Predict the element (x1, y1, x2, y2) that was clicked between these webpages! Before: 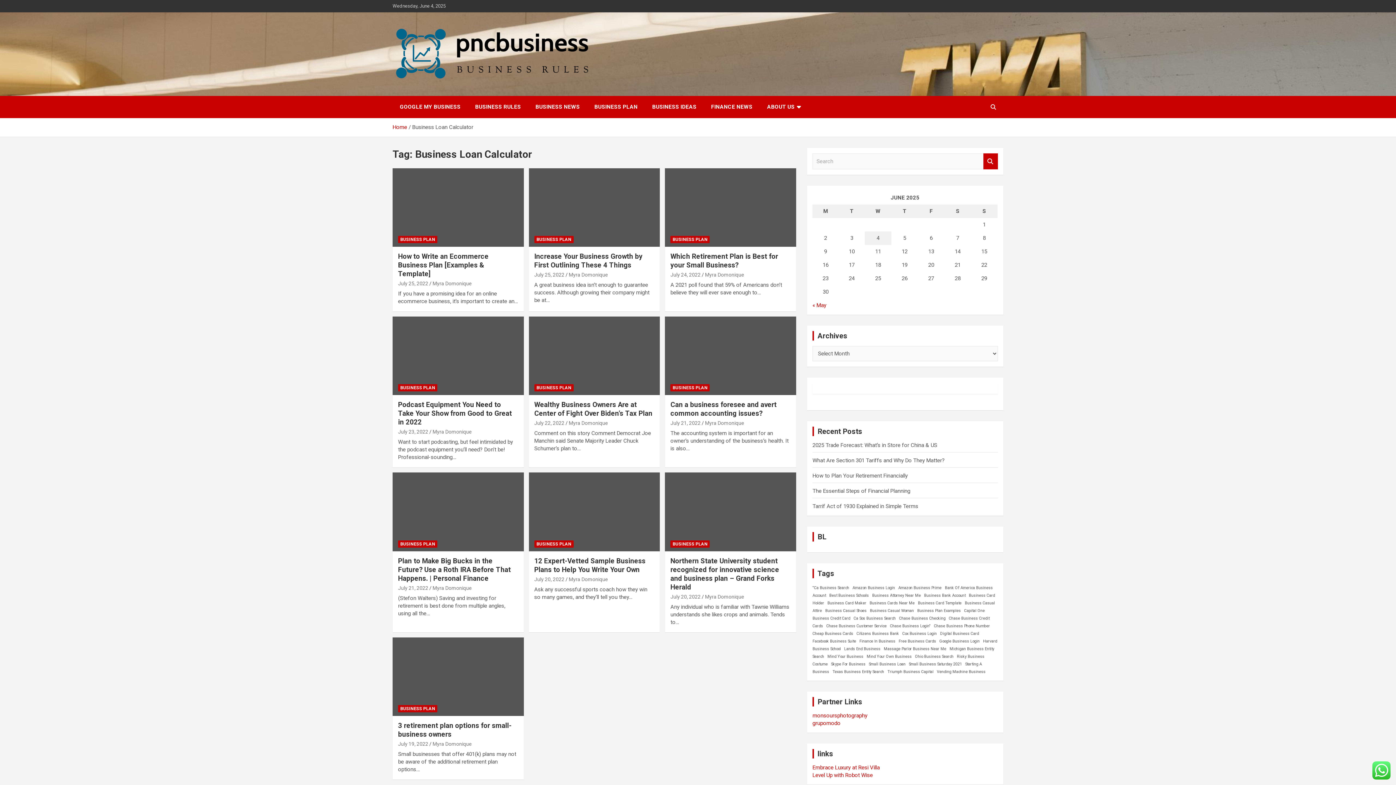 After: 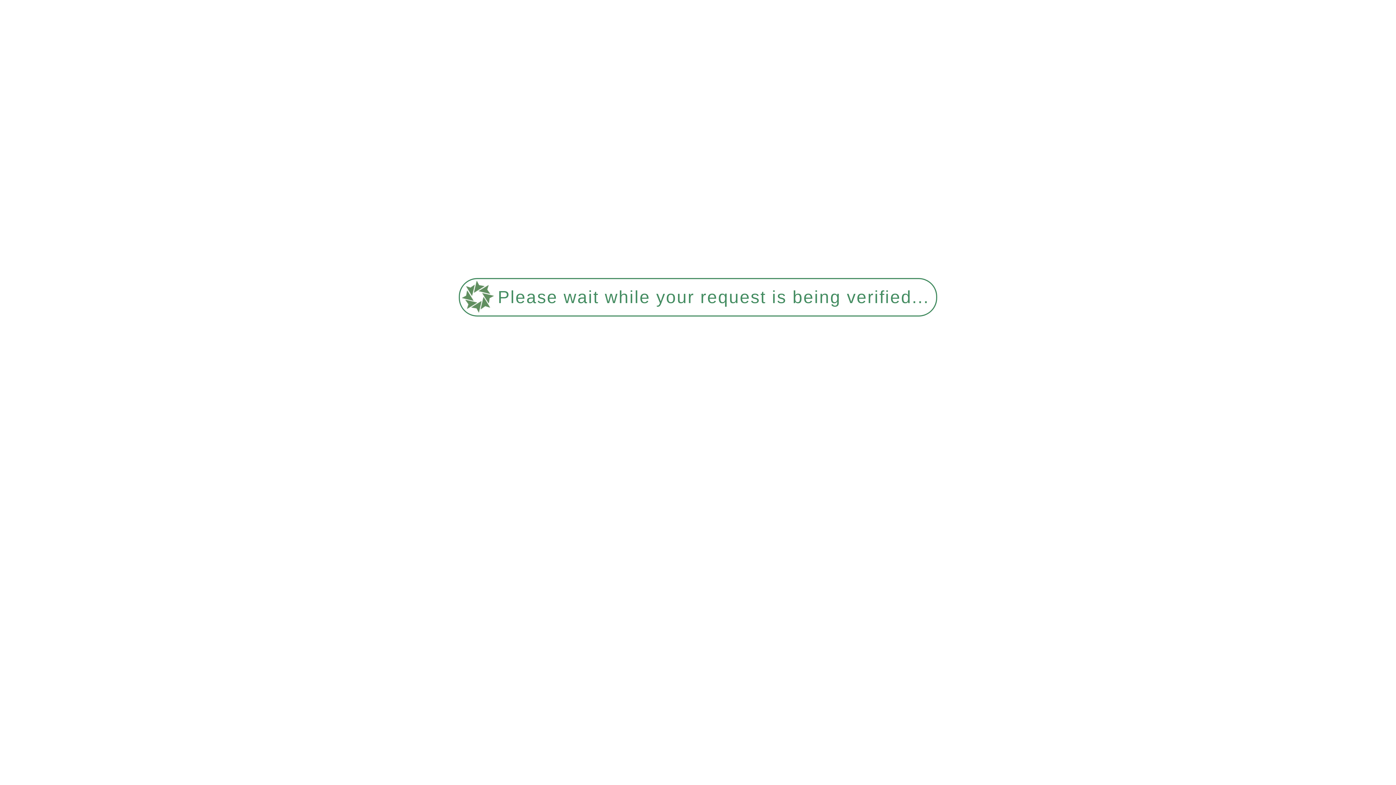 Action: label: Amazon Business Login (219 items) bbox: (852, 582, 895, 594)